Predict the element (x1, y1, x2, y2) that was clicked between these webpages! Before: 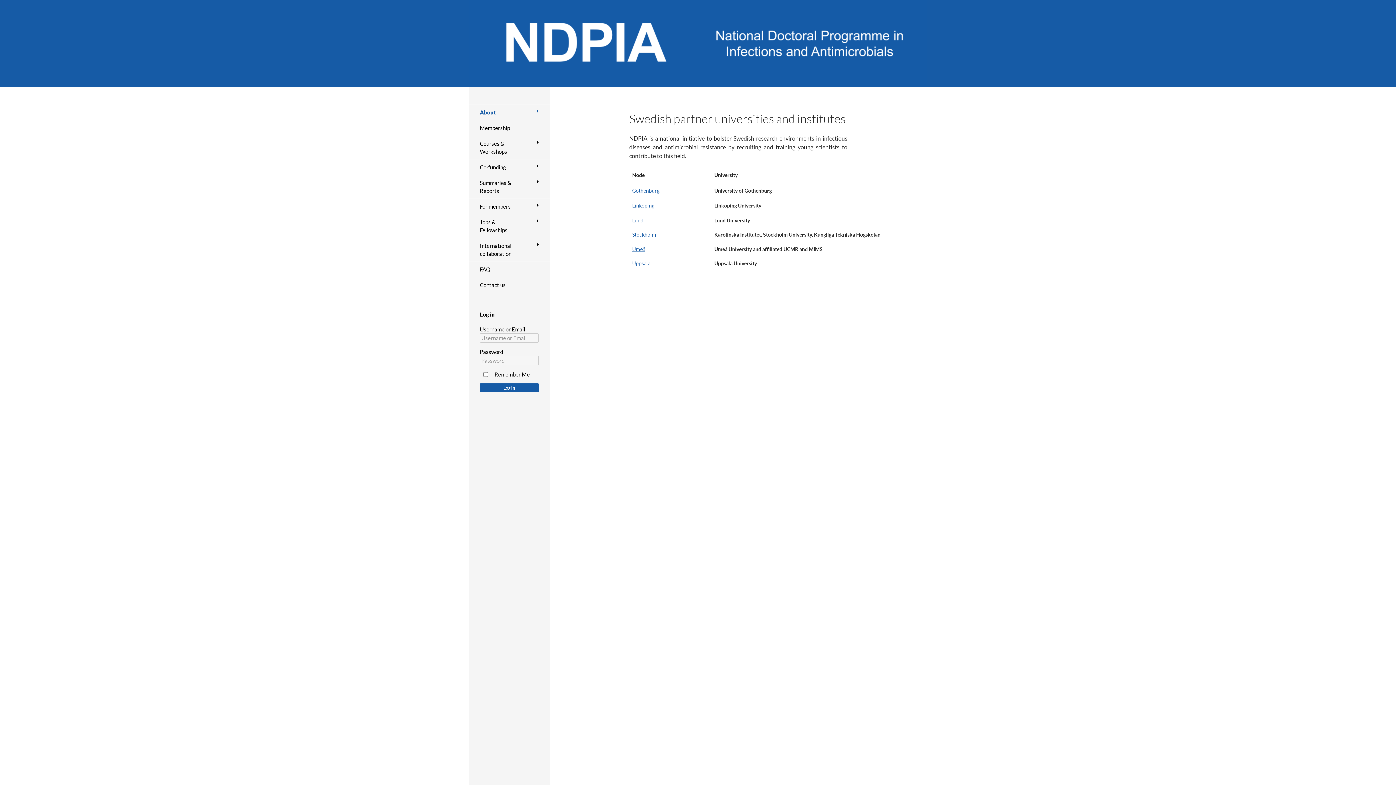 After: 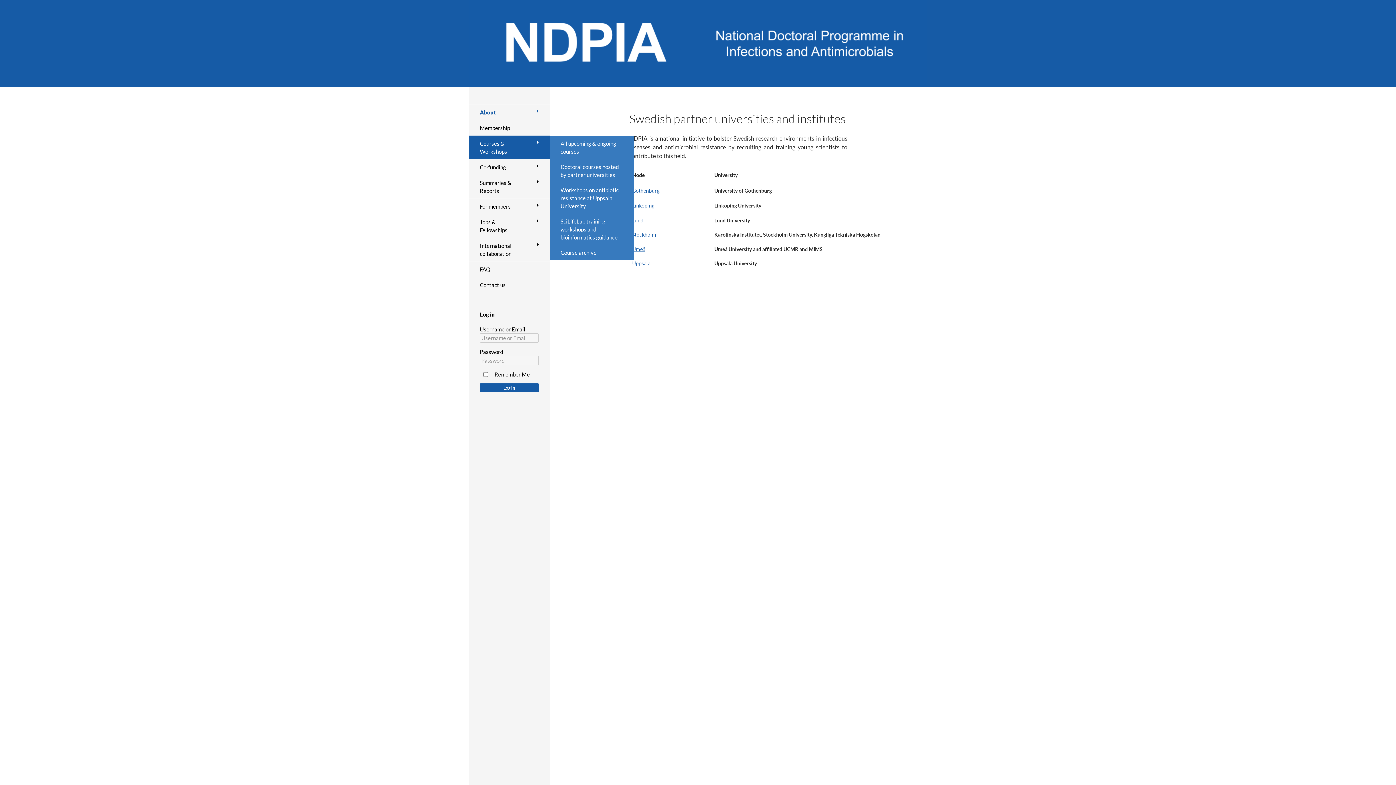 Action: label: Courses & Workshops bbox: (469, 136, 538, 159)